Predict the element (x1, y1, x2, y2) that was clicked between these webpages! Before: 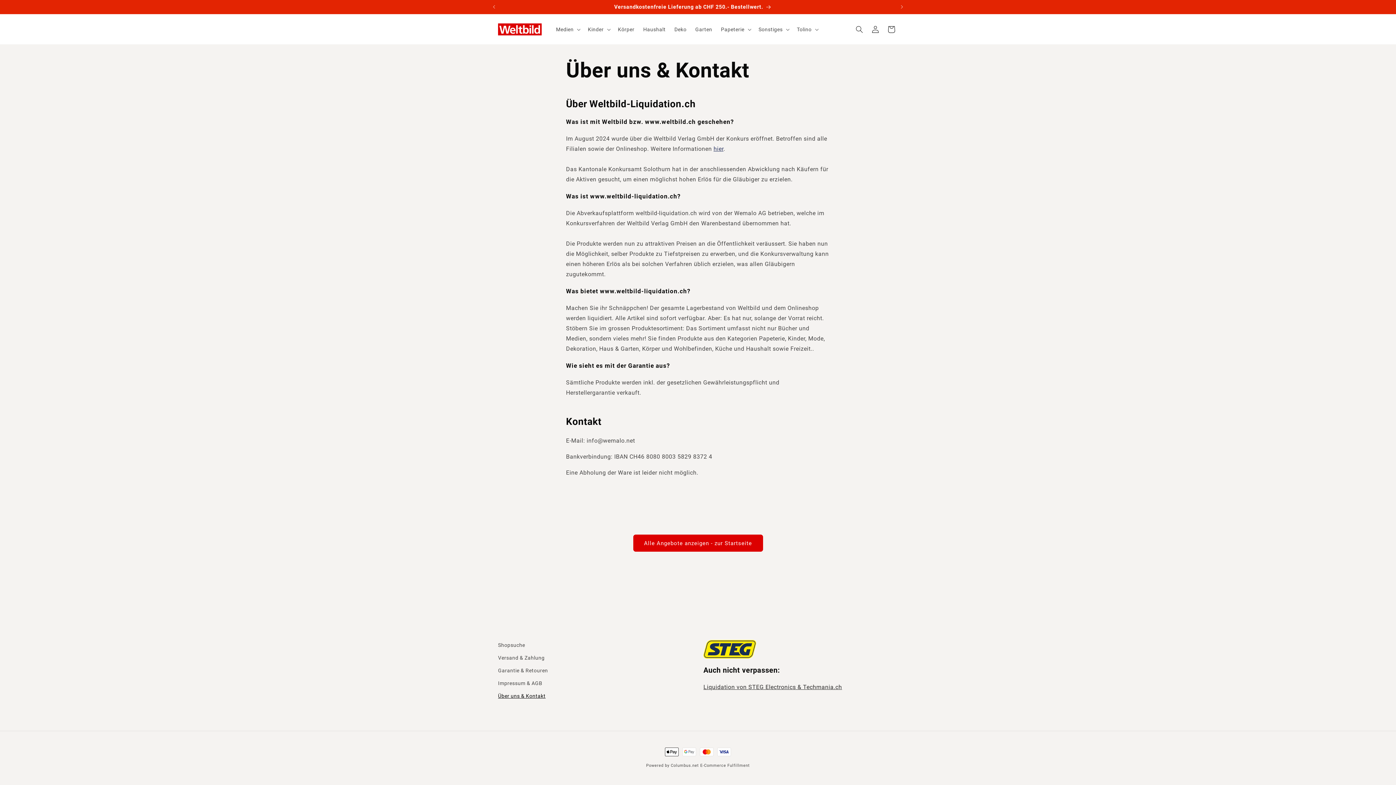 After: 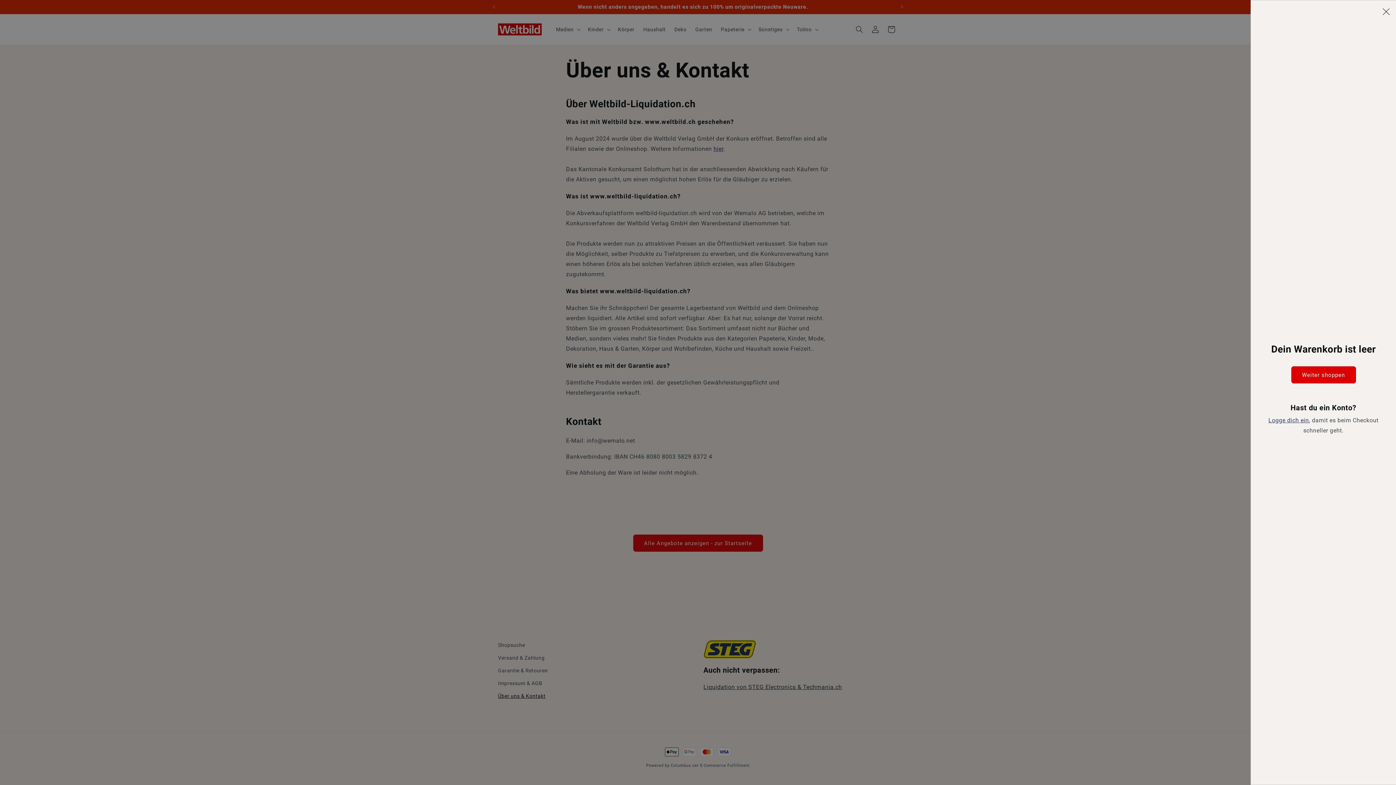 Action: bbox: (883, 21, 899, 37) label: Warenkorb